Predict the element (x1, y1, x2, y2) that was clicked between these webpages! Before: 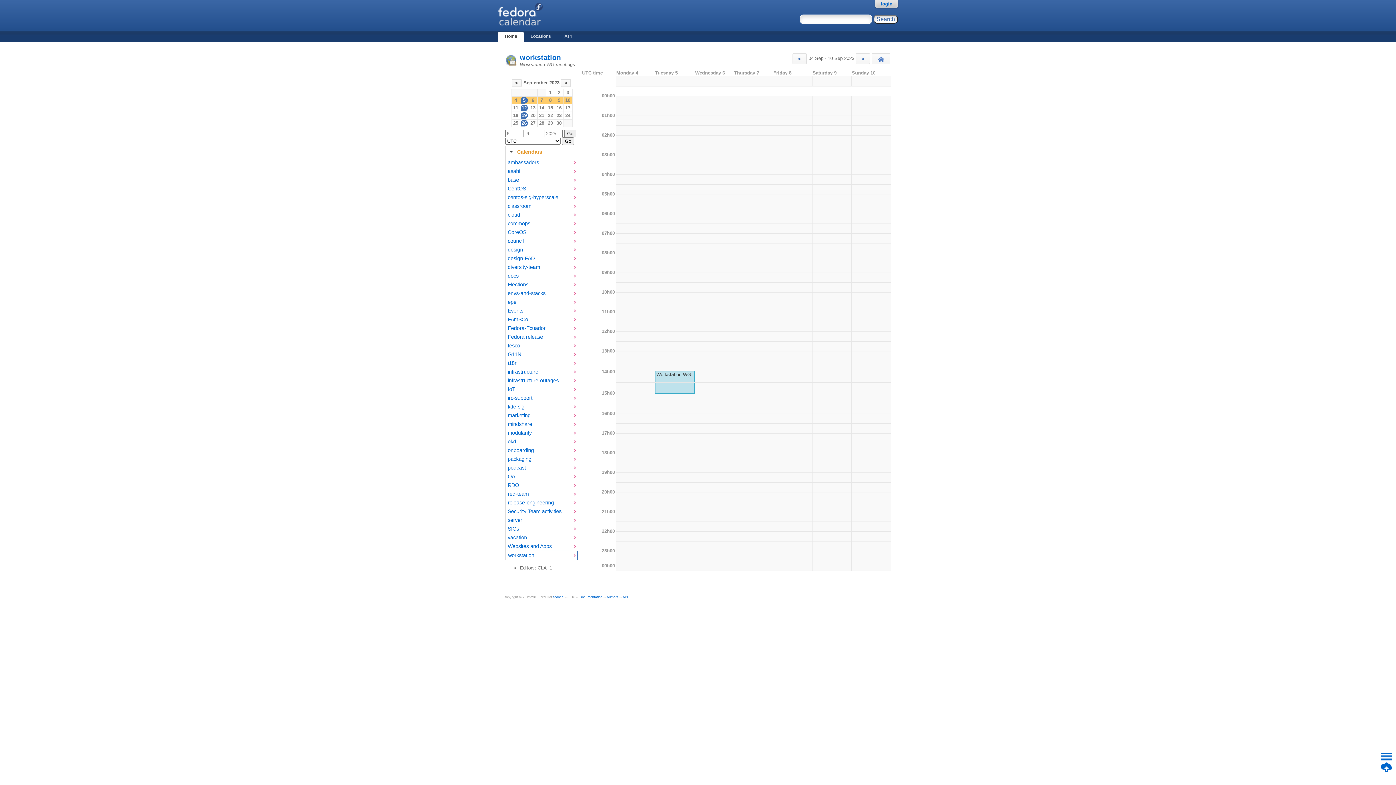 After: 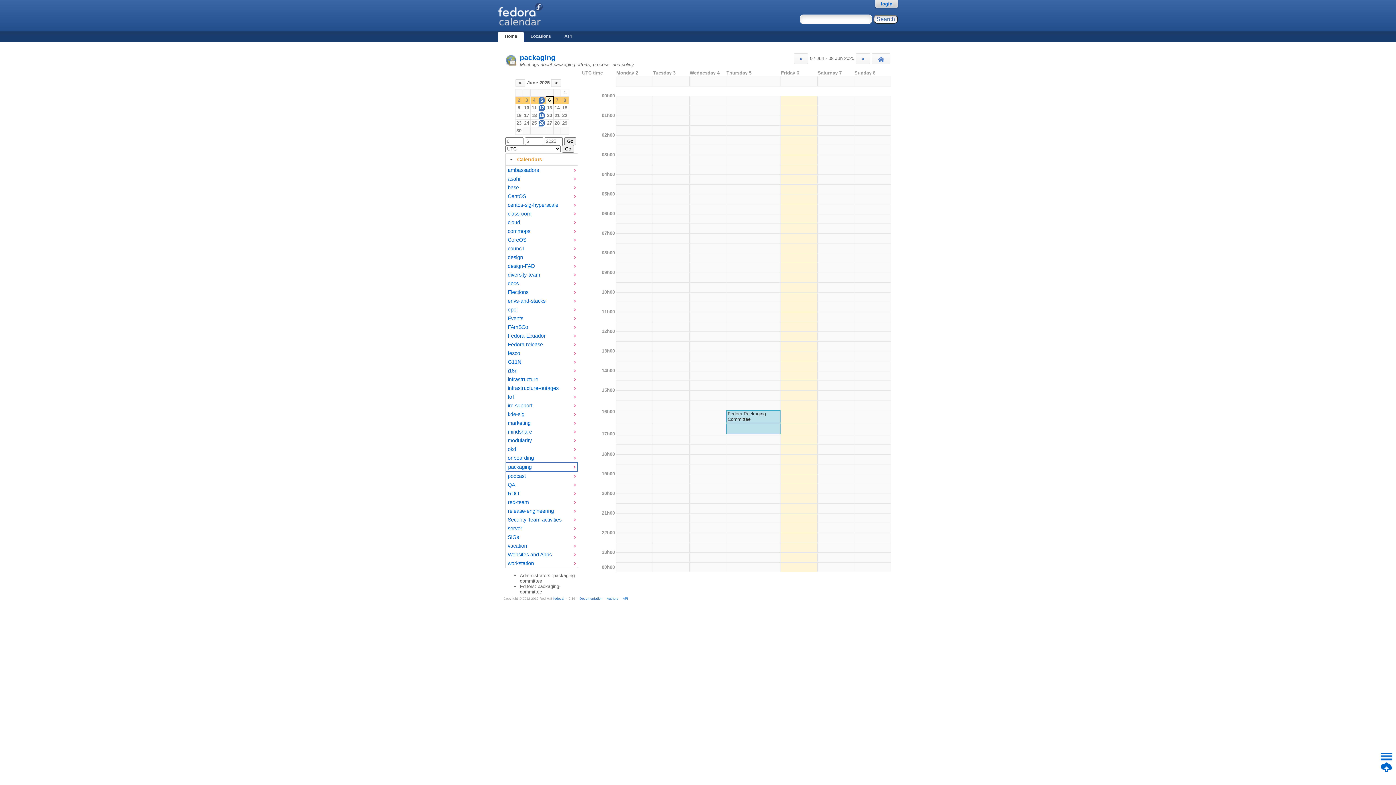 Action: bbox: (507, 455, 572, 462) label: packaging